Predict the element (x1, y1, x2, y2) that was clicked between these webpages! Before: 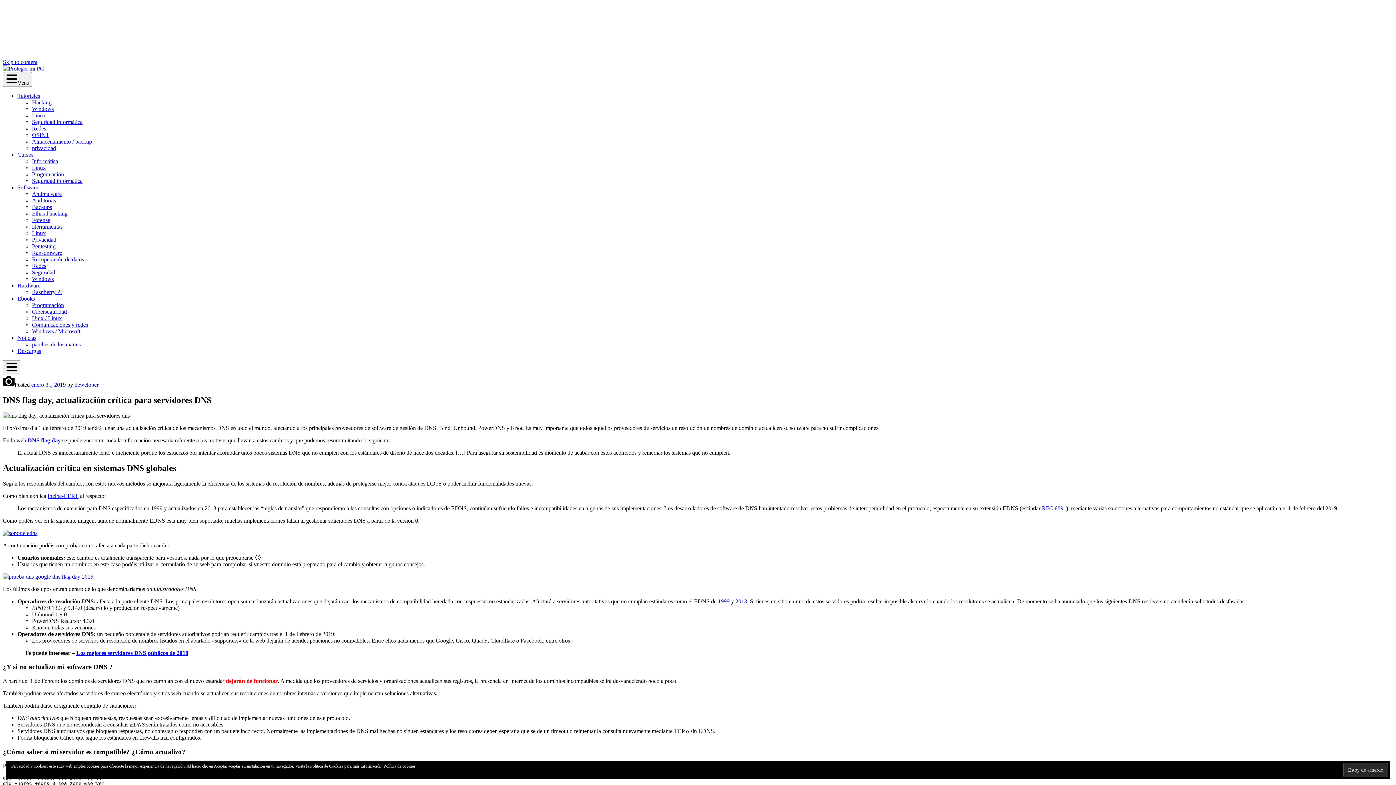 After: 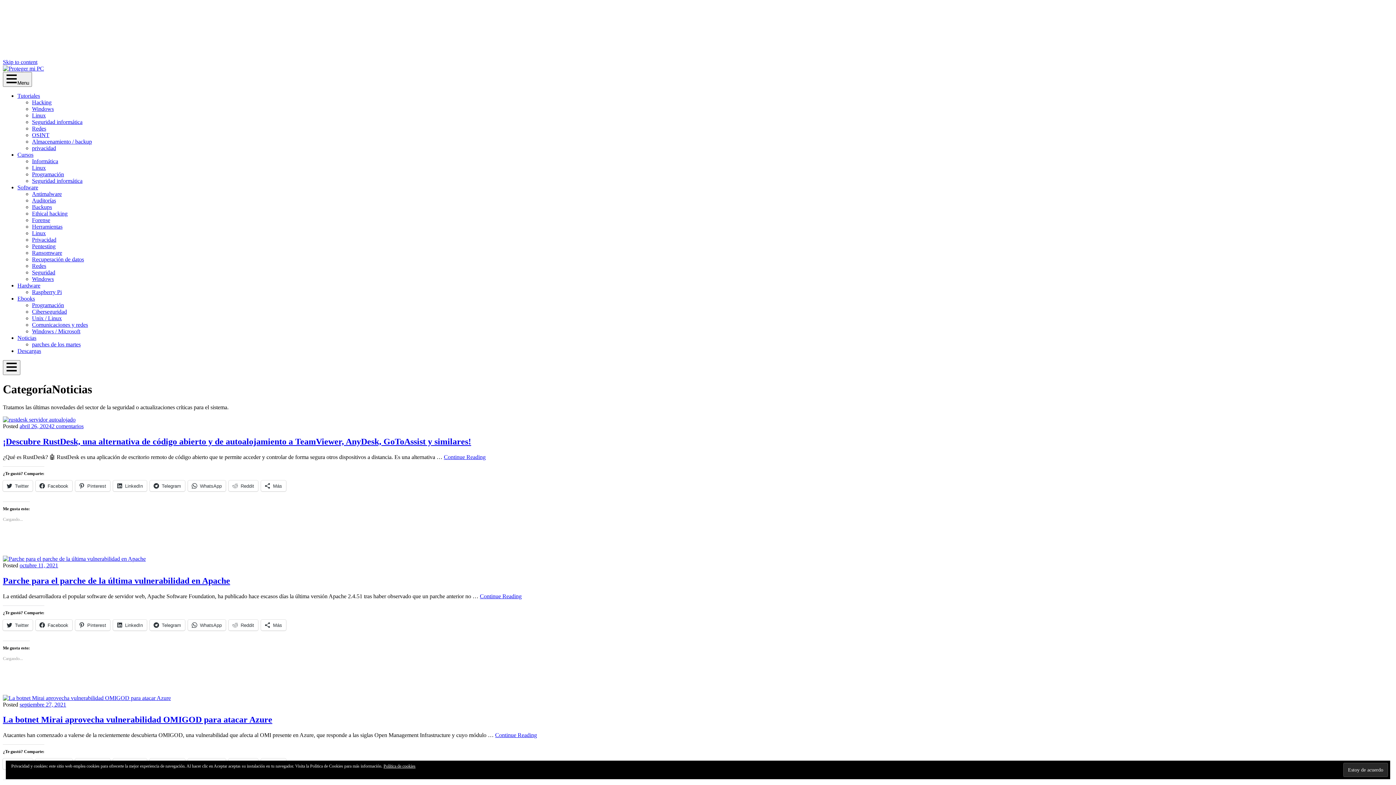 Action: label: Noticias bbox: (17, 334, 36, 341)